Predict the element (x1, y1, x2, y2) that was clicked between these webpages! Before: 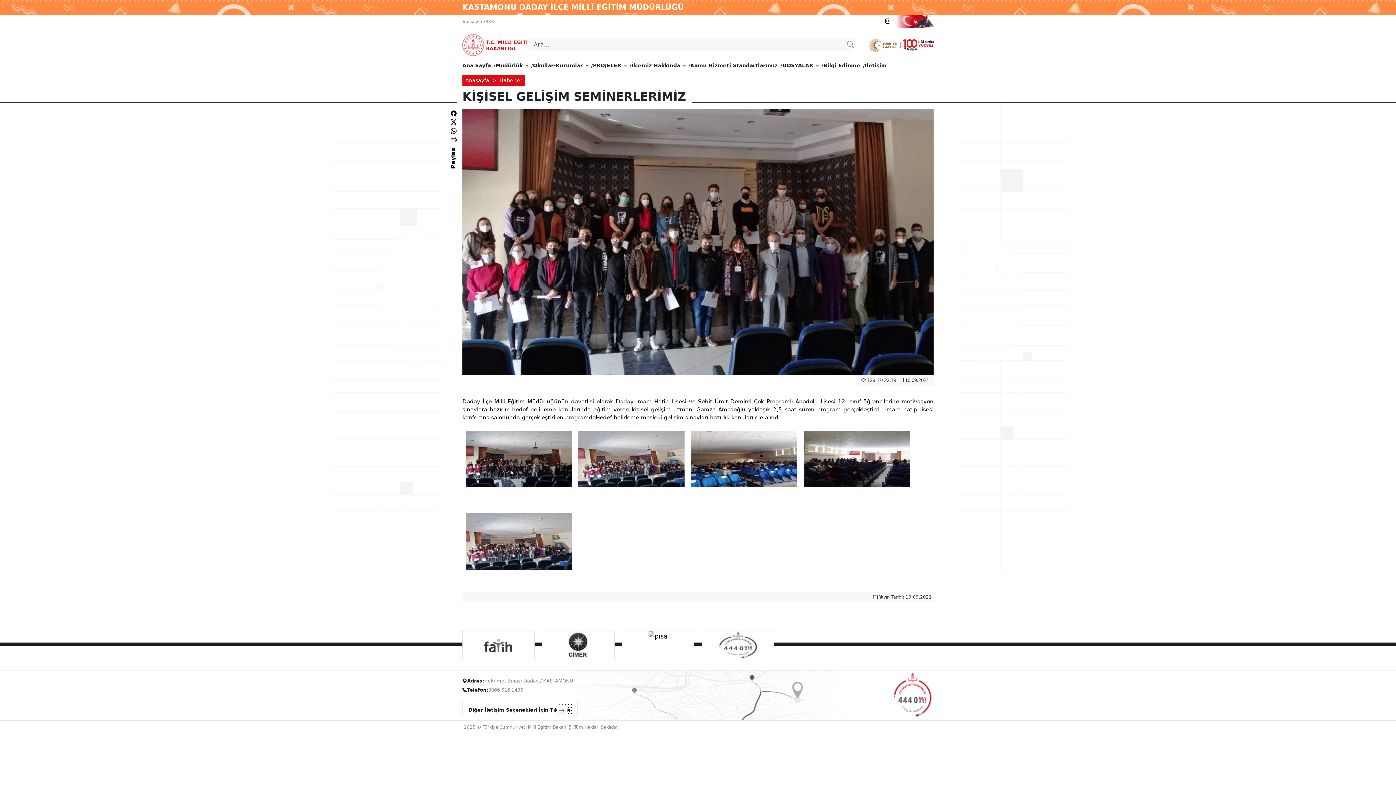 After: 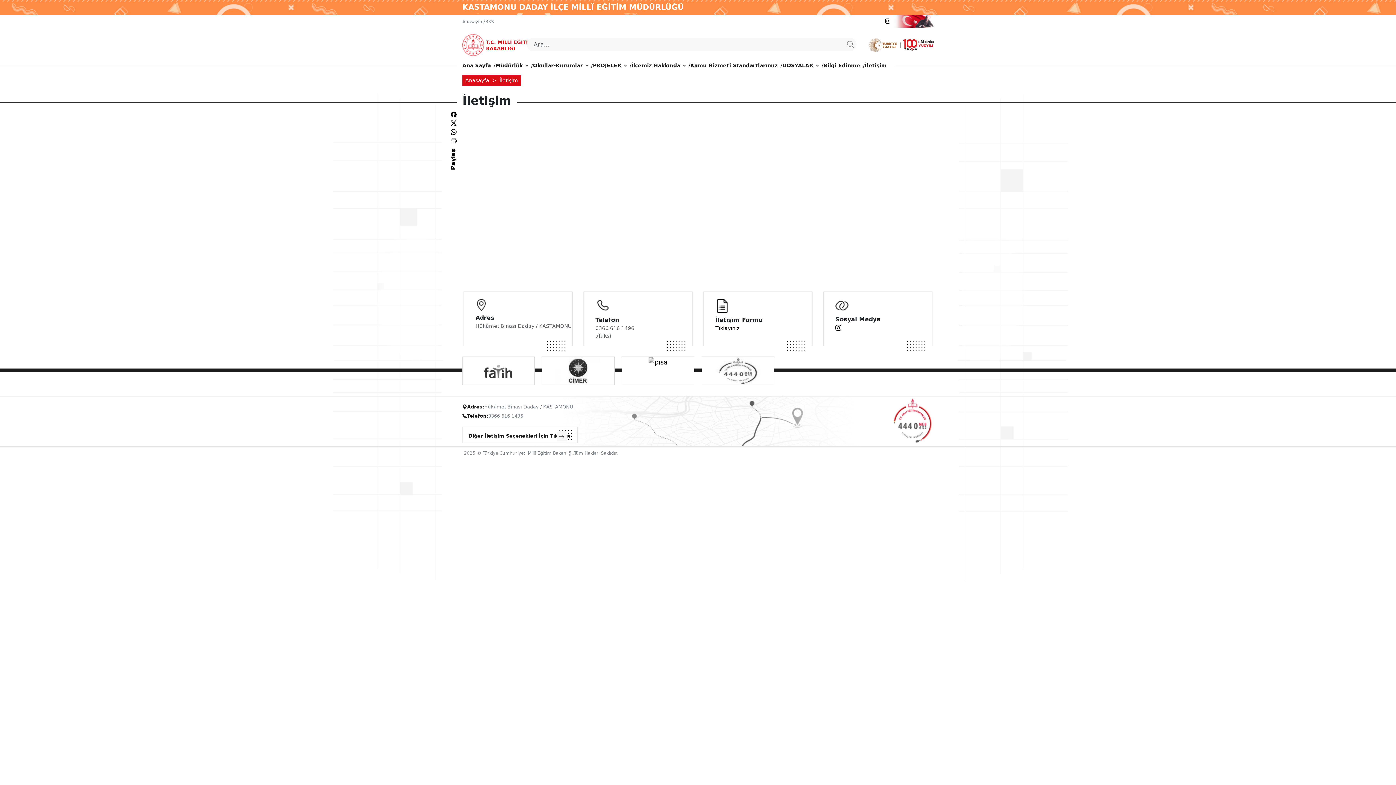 Action: label: İletişim bbox: (865, 58, 886, 72)